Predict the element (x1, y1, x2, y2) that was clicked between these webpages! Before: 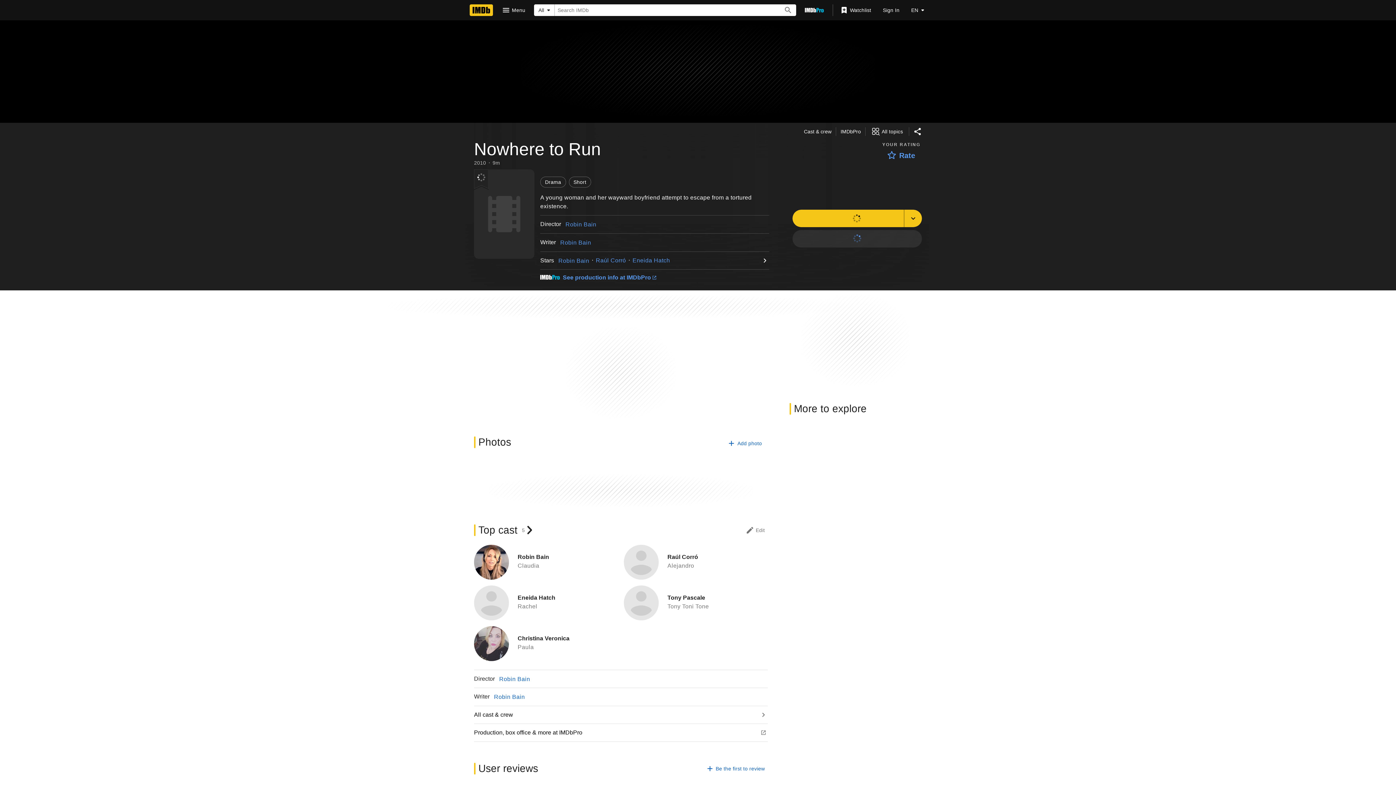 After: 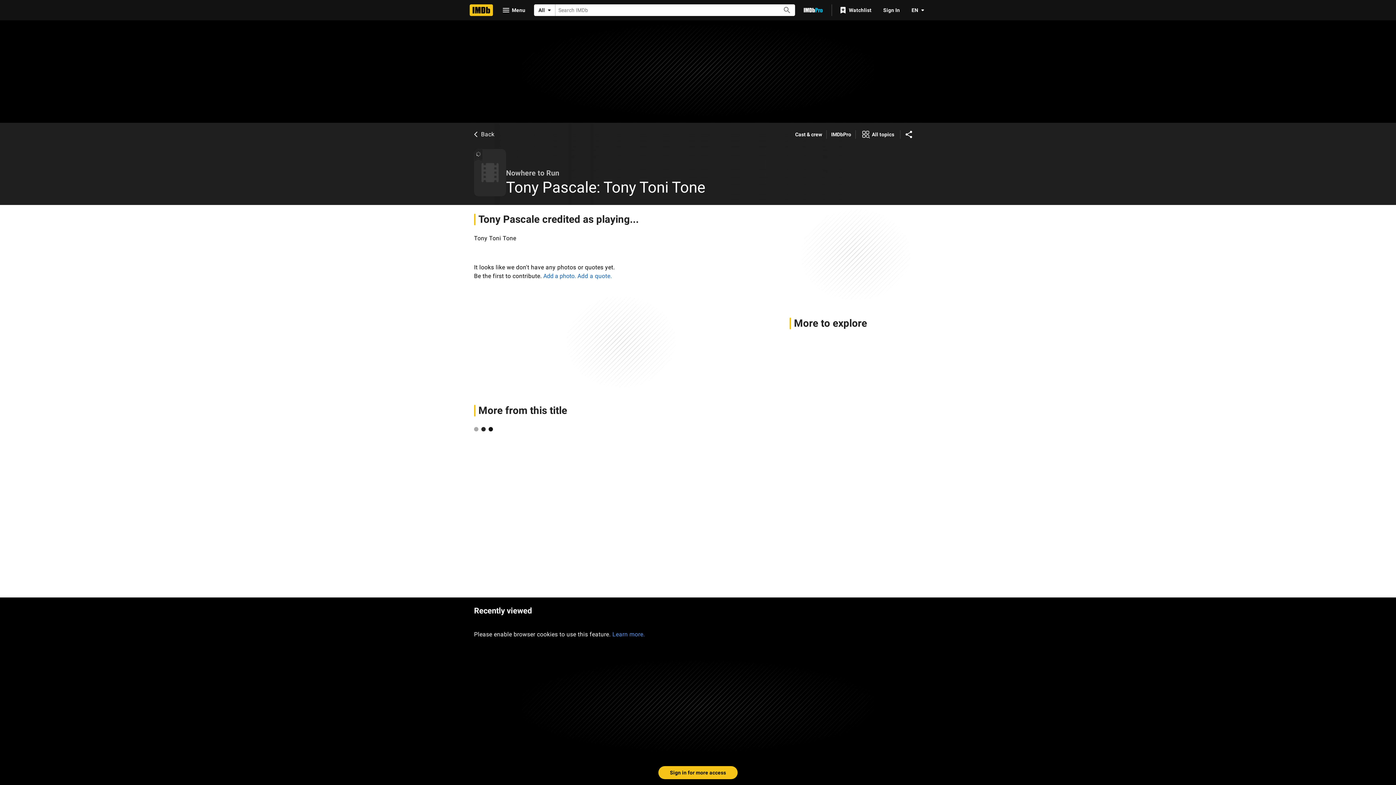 Action: bbox: (667, 603, 709, 609) label: Tony Toni Tone